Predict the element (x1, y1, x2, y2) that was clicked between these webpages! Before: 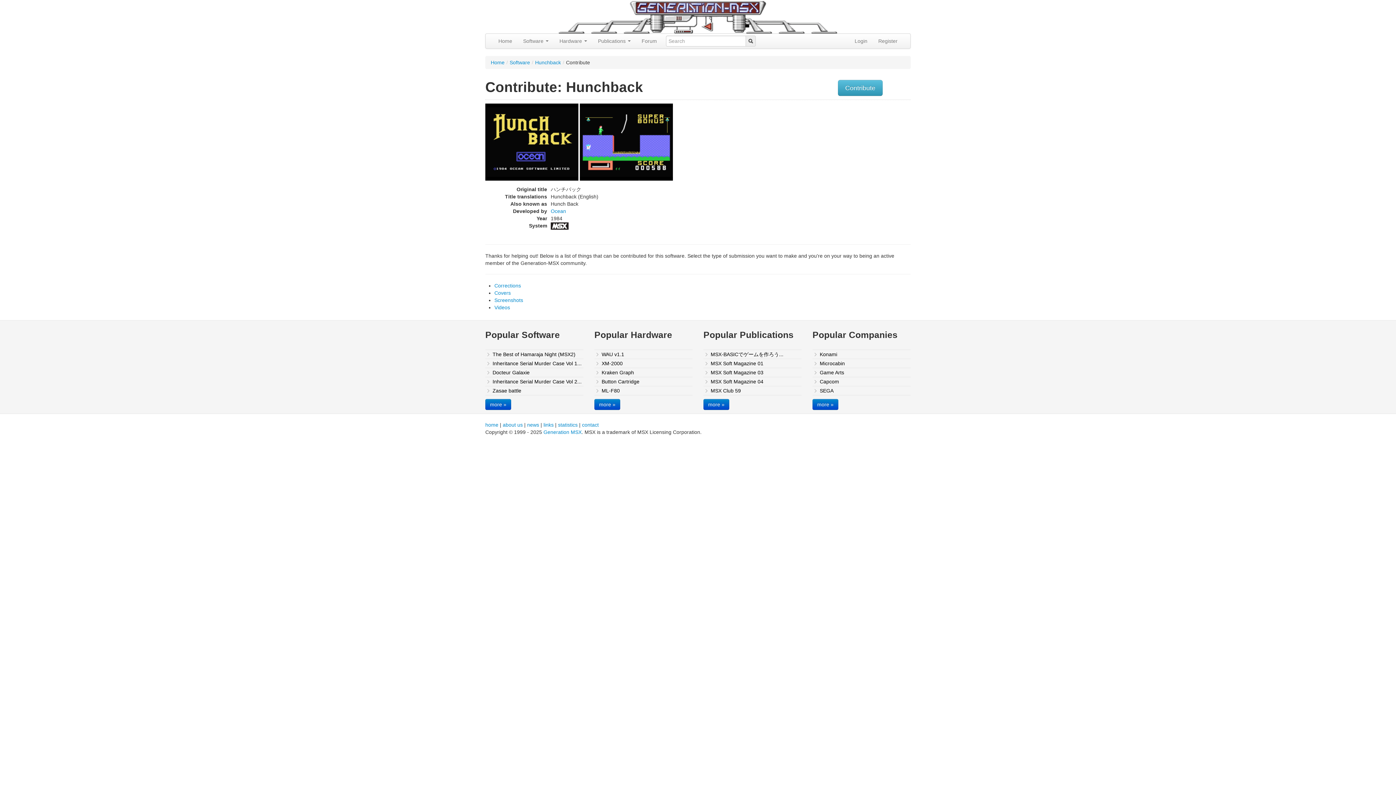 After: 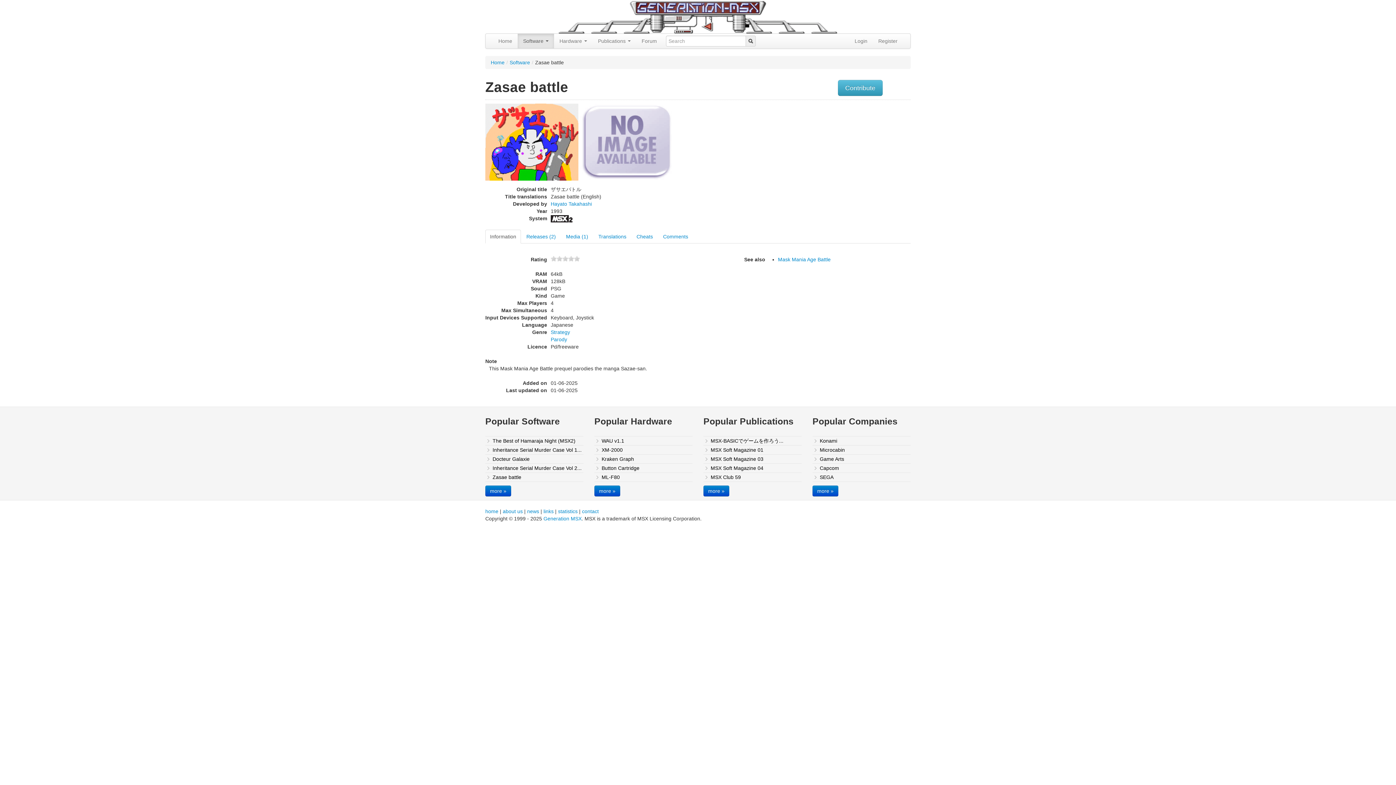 Action: label: Zasae battle bbox: (485, 386, 583, 395)